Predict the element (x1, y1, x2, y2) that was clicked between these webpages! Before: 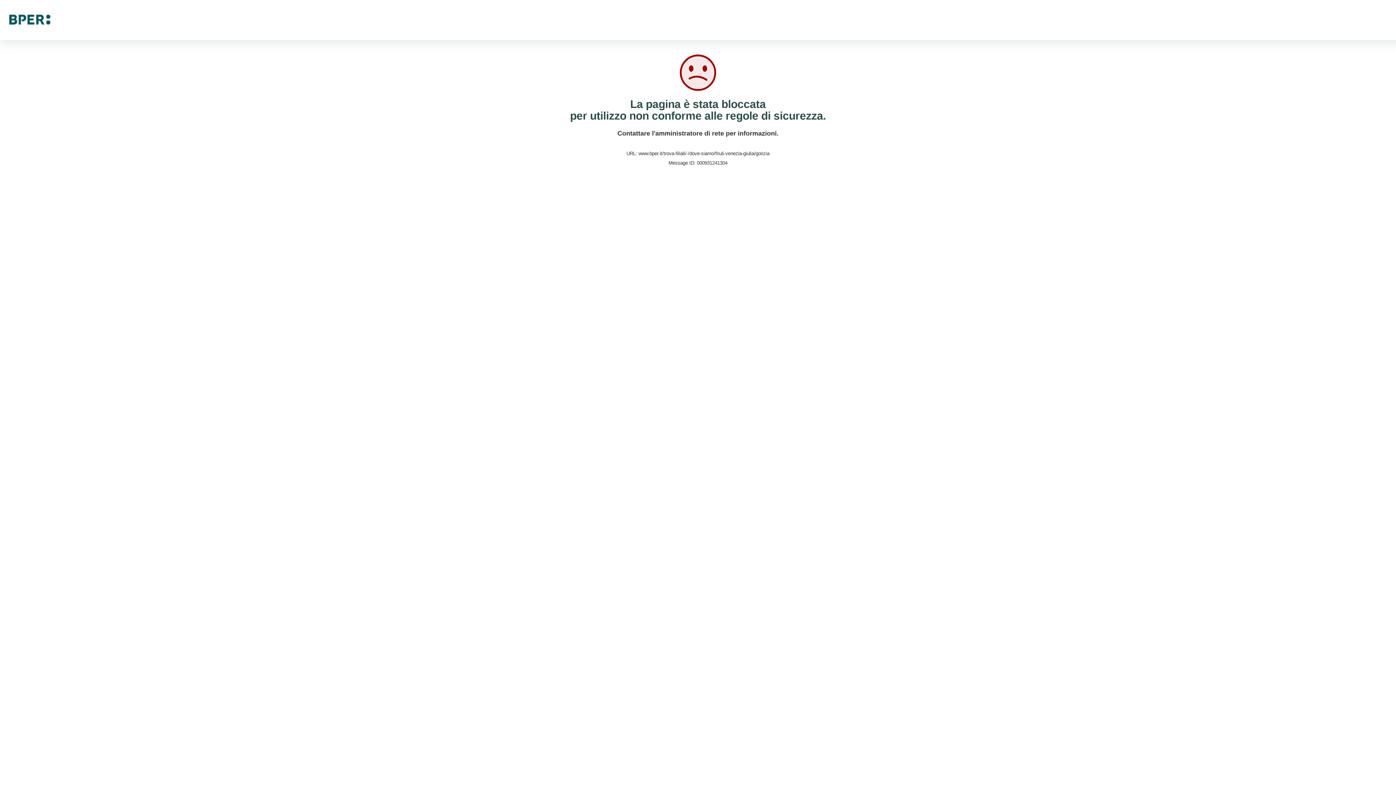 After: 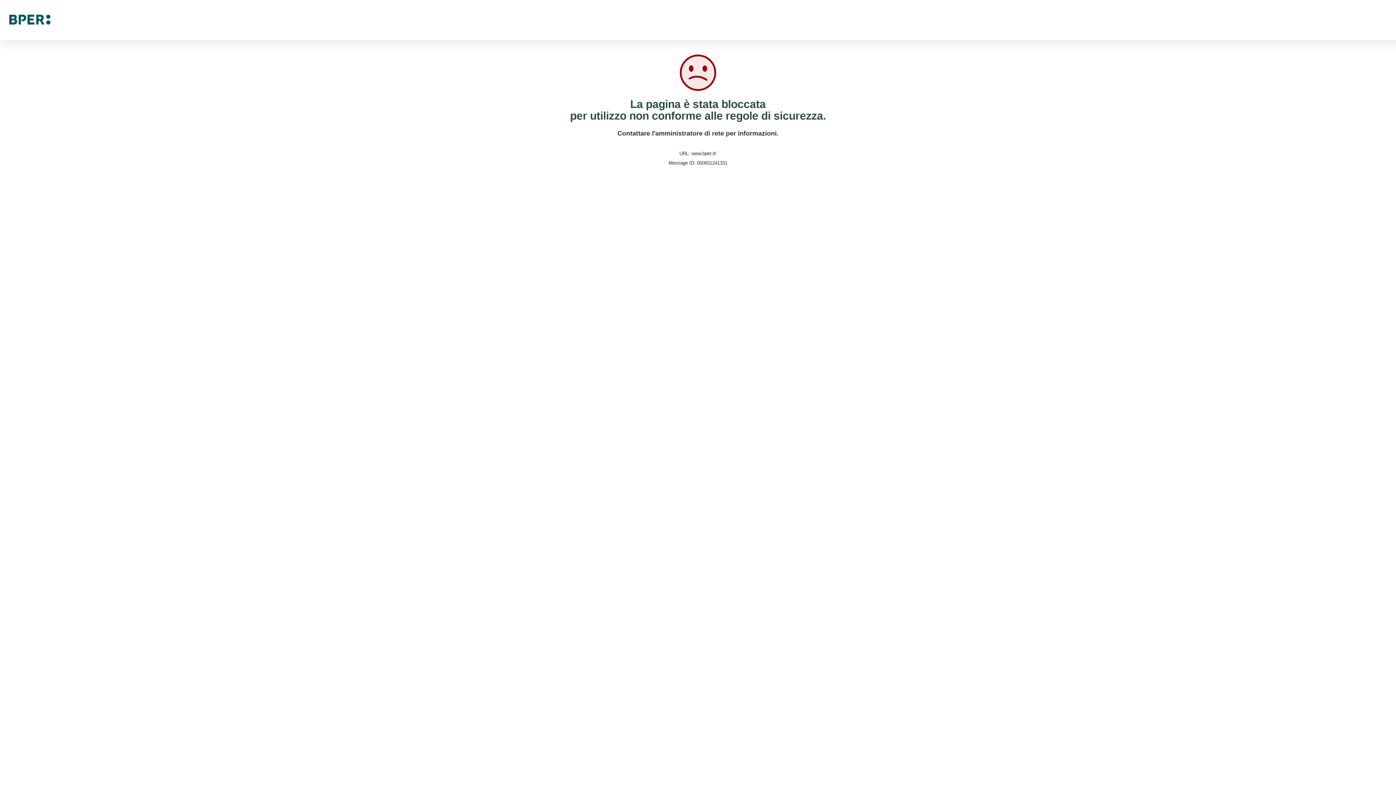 Action: bbox: (9, 16, 50, 22)